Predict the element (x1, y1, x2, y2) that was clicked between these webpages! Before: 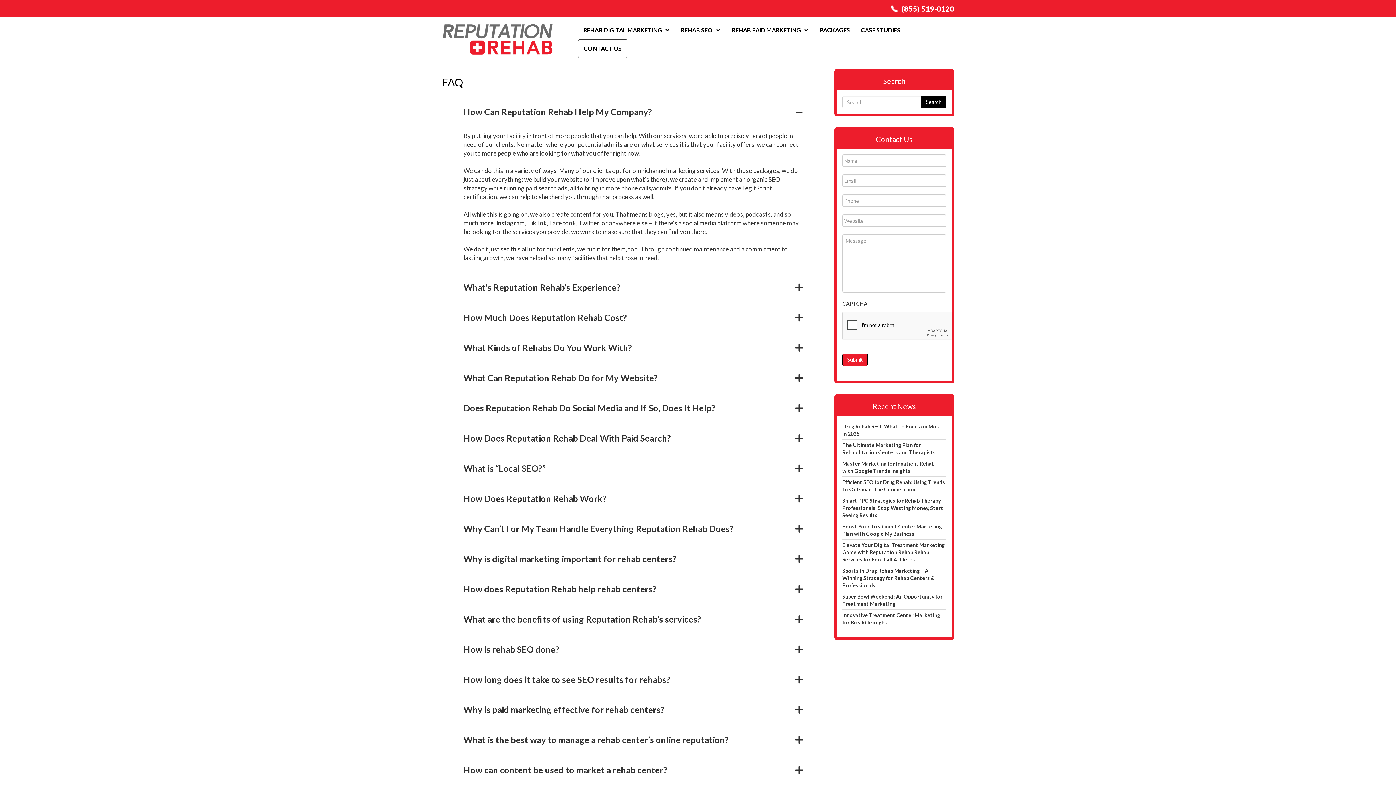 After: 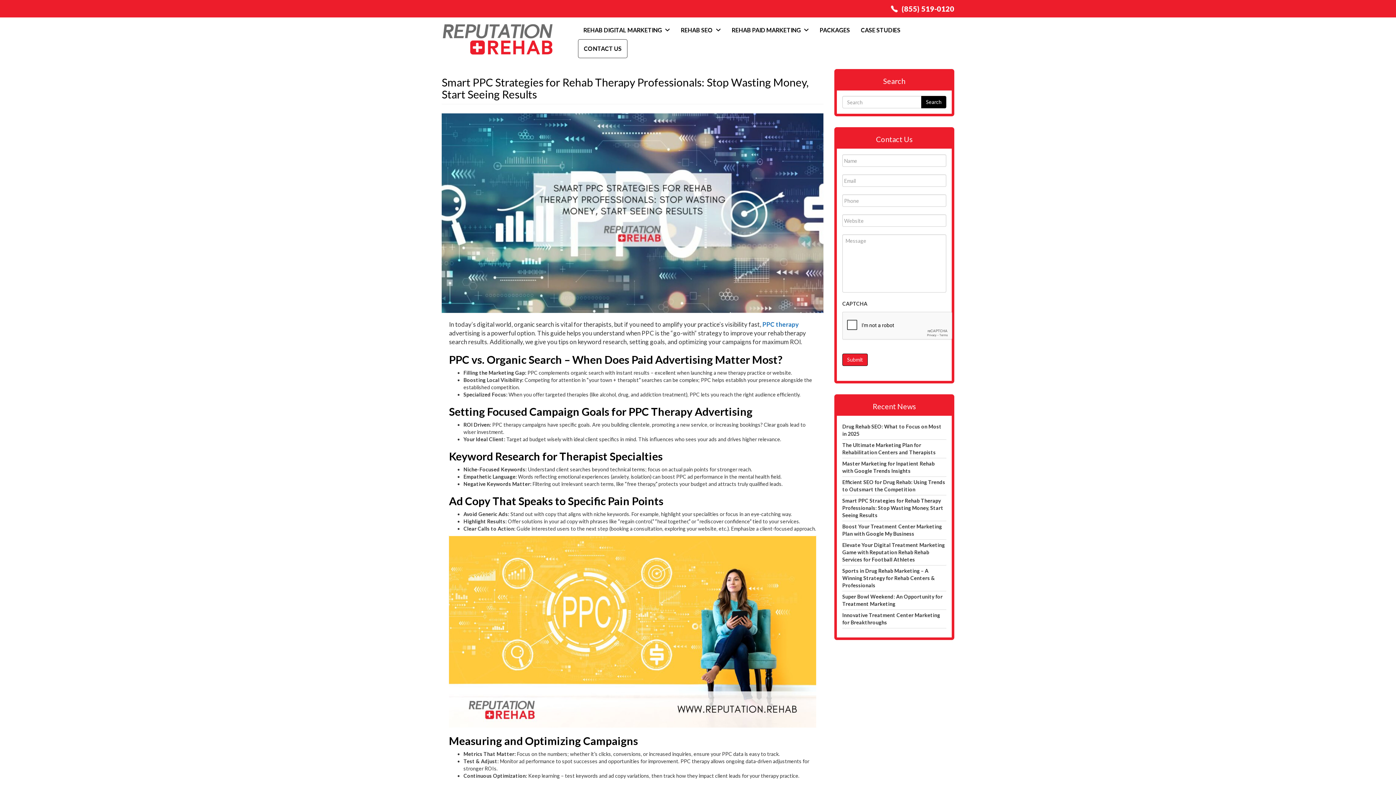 Action: label: Smart PPC Strategies for Rehab Therapy Professionals: Stop Wasting Money, Start Seeing Results bbox: (842, 497, 943, 518)